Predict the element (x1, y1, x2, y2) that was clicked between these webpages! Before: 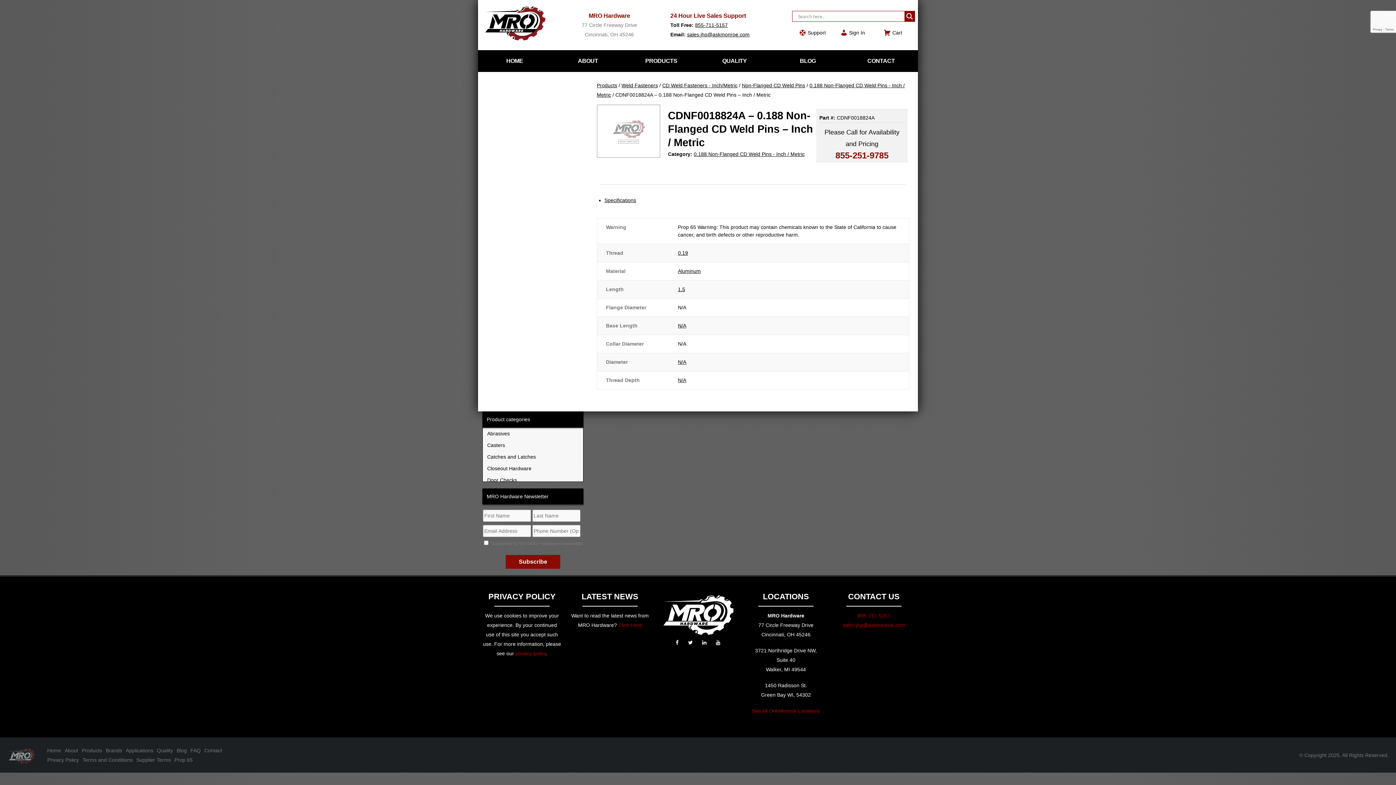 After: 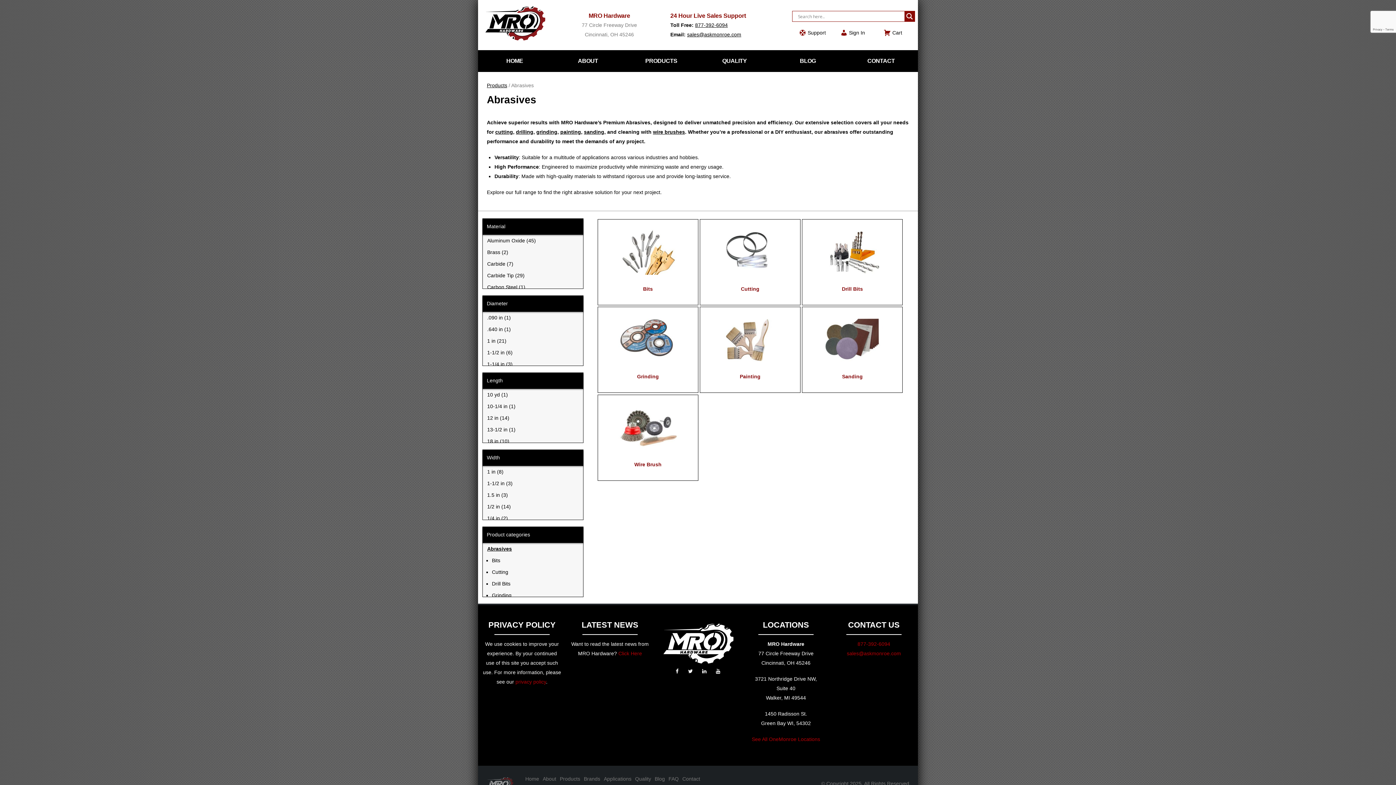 Action: label: Abrasives bbox: (482, 428, 583, 439)